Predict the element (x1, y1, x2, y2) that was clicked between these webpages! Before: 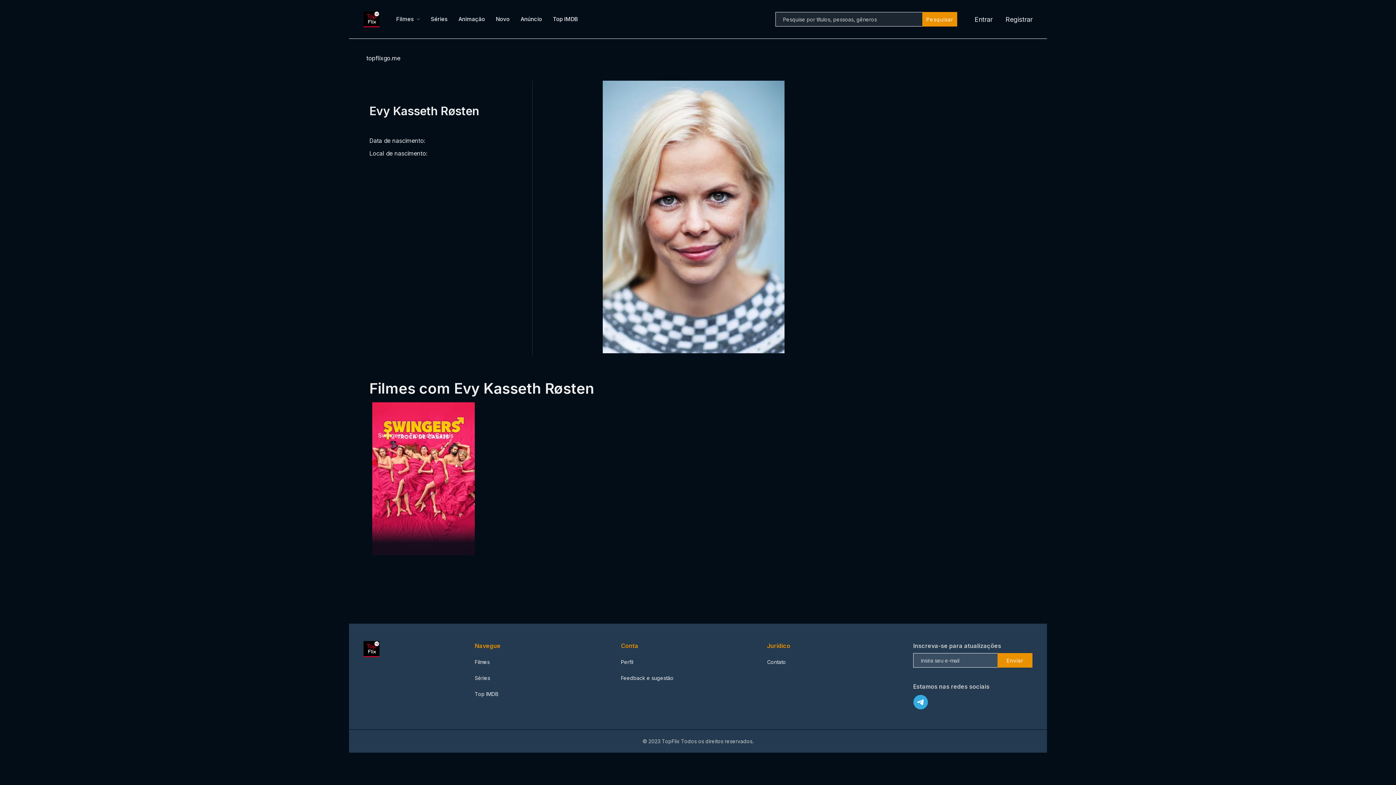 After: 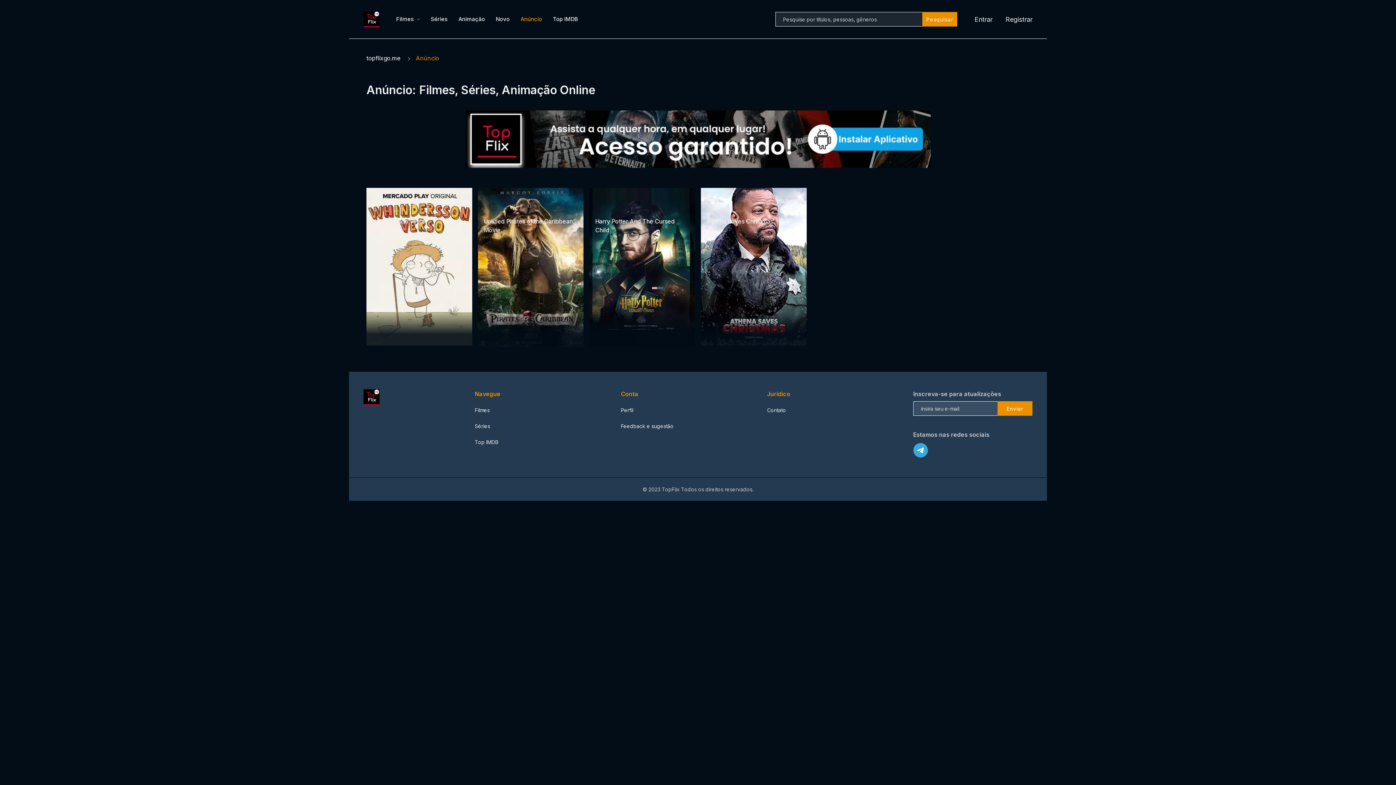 Action: bbox: (520, 15, 542, 22) label: Anúncio